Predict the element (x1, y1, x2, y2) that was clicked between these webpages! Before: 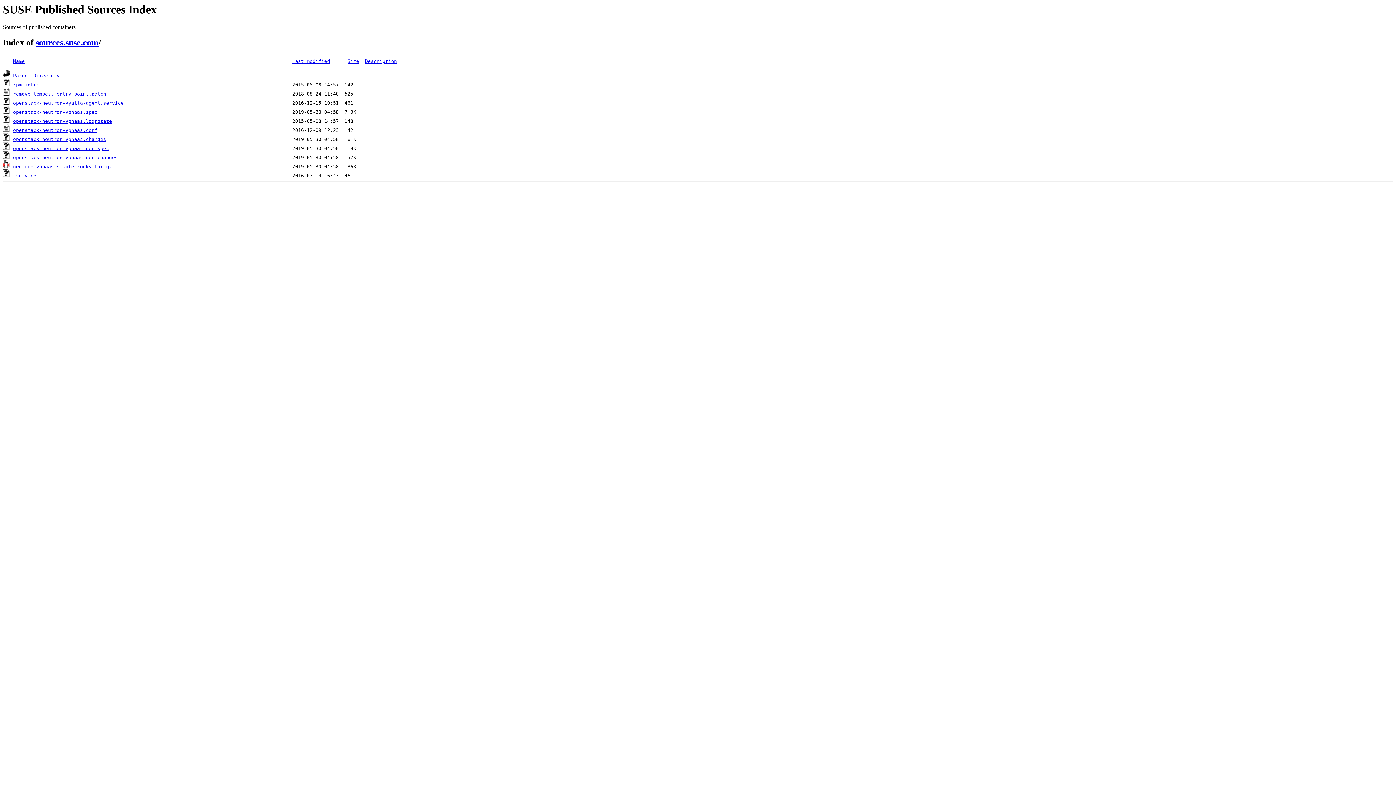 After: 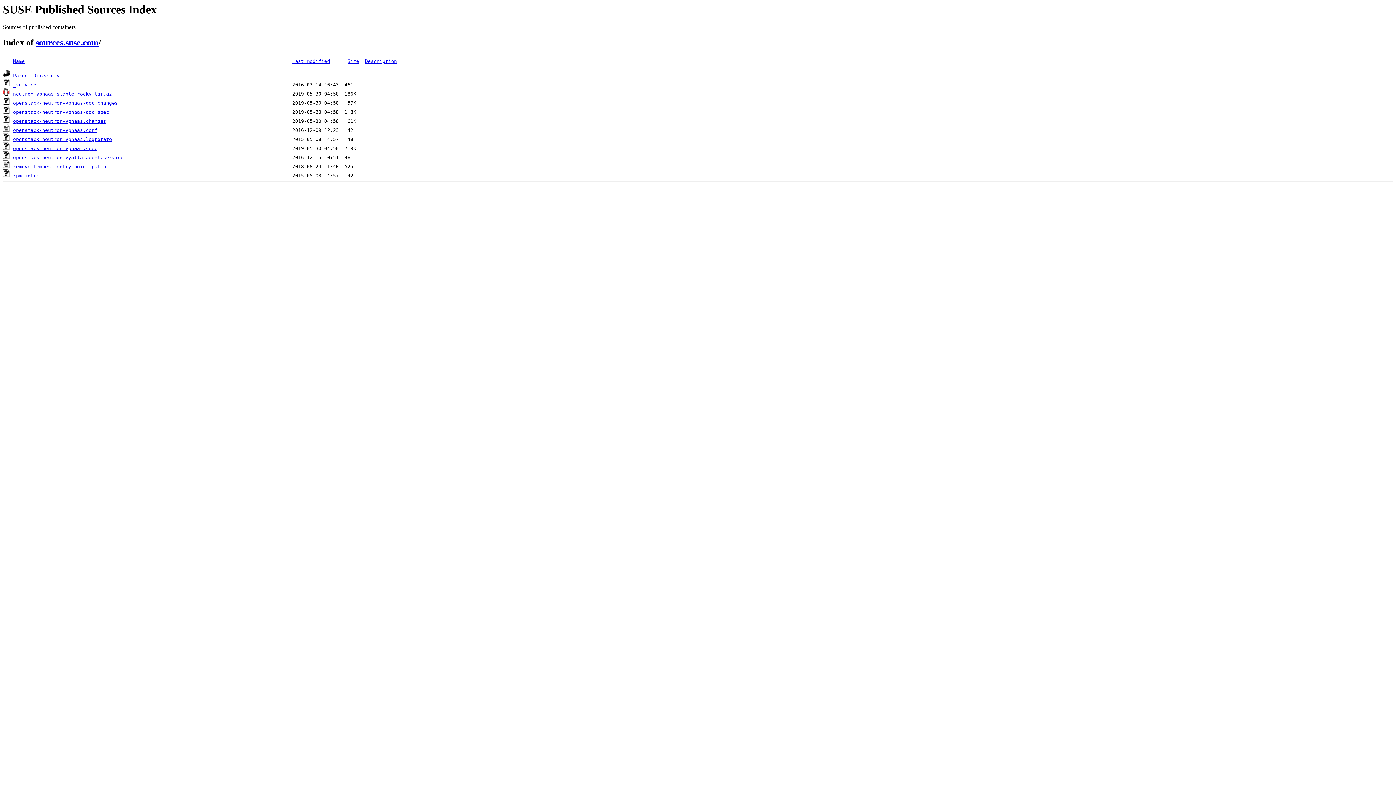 Action: label: Name bbox: (13, 58, 24, 64)